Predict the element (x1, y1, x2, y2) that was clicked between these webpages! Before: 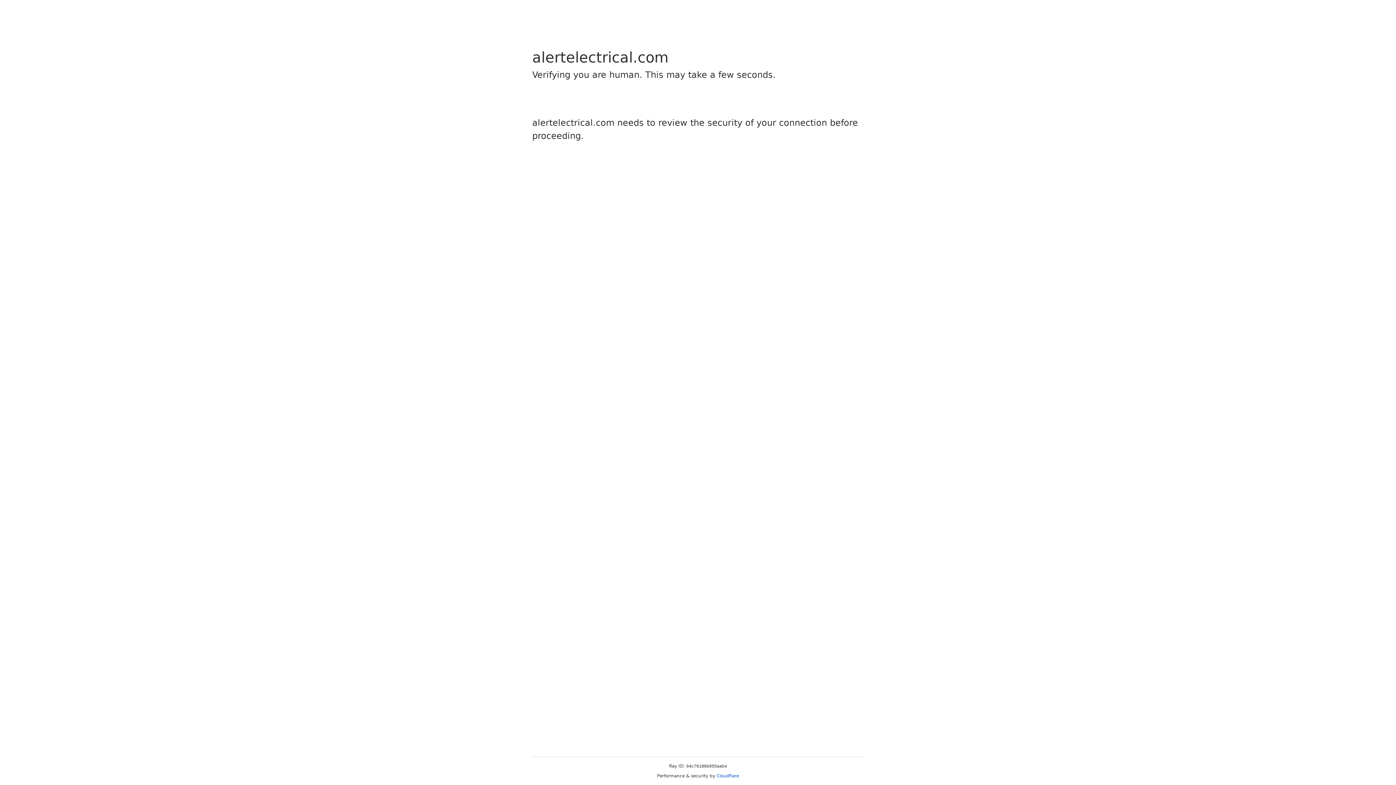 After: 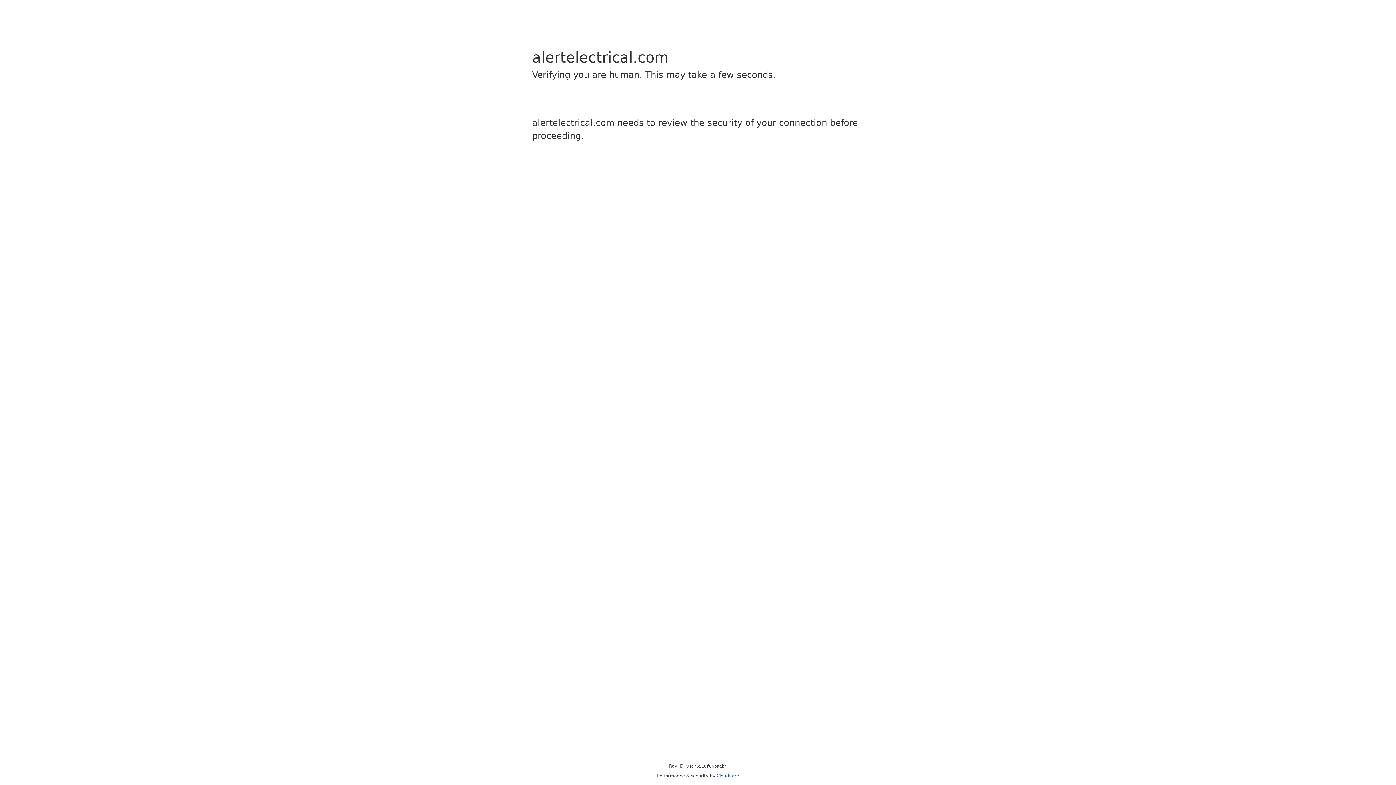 Action: bbox: (716, 773, 739, 778) label: Cloudflare